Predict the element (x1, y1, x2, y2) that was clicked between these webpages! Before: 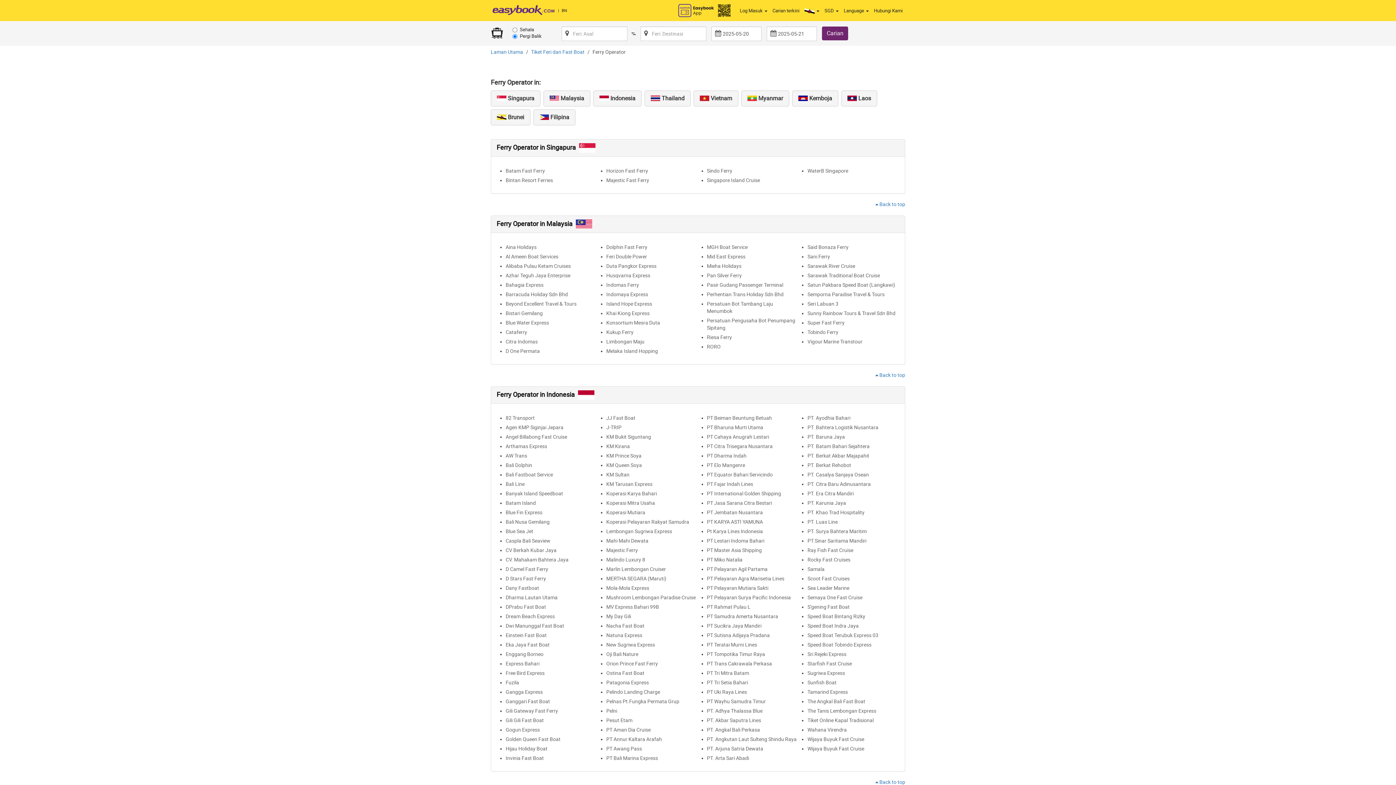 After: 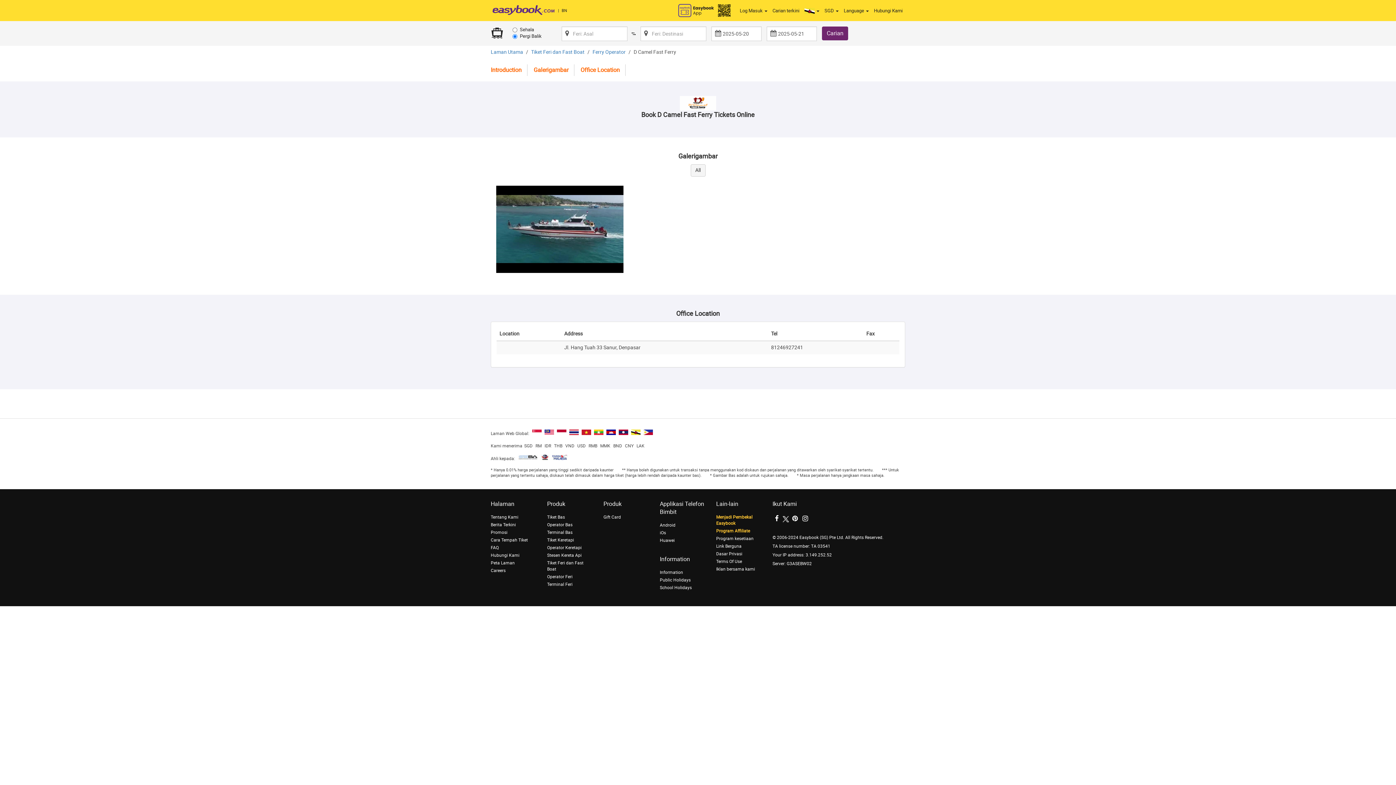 Action: label: D Camel Fast Ferry bbox: (505, 566, 548, 572)